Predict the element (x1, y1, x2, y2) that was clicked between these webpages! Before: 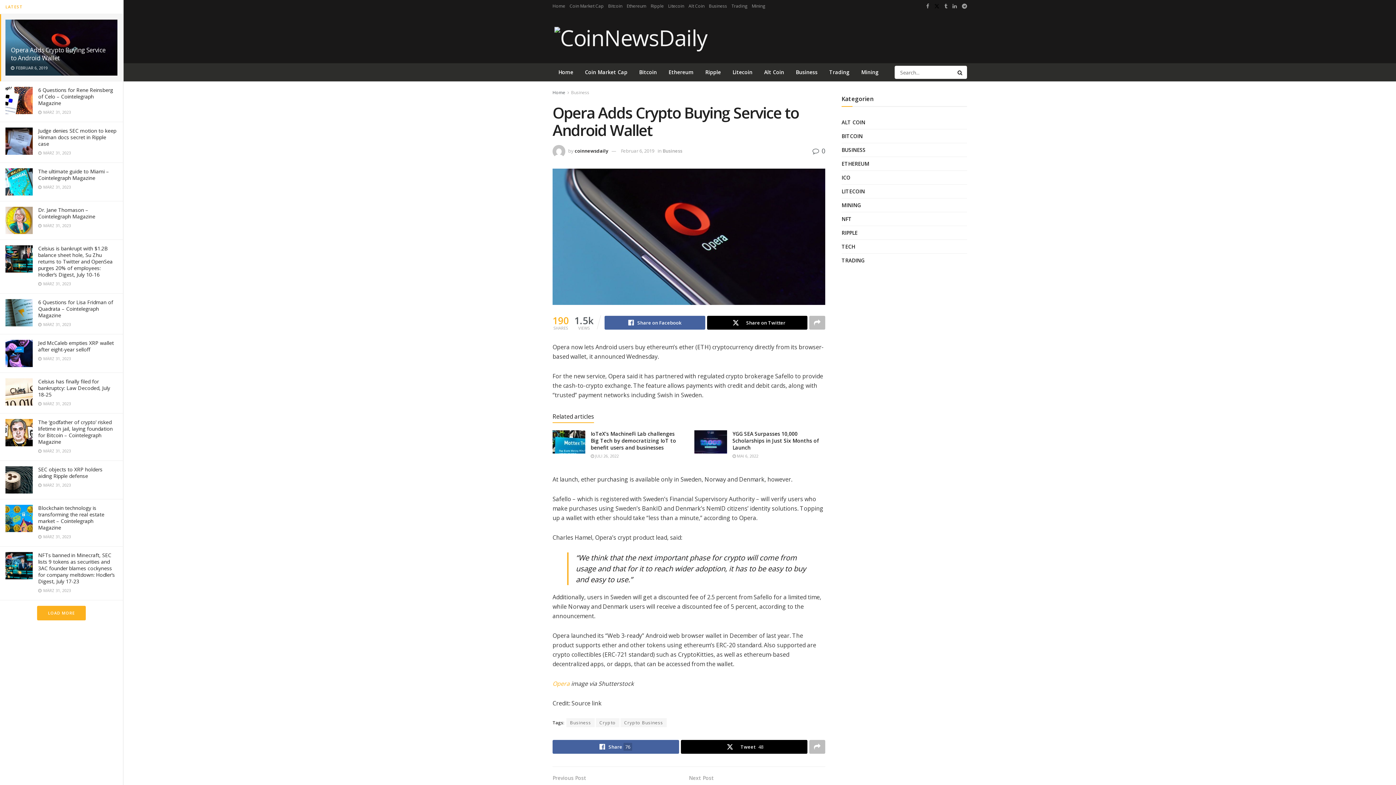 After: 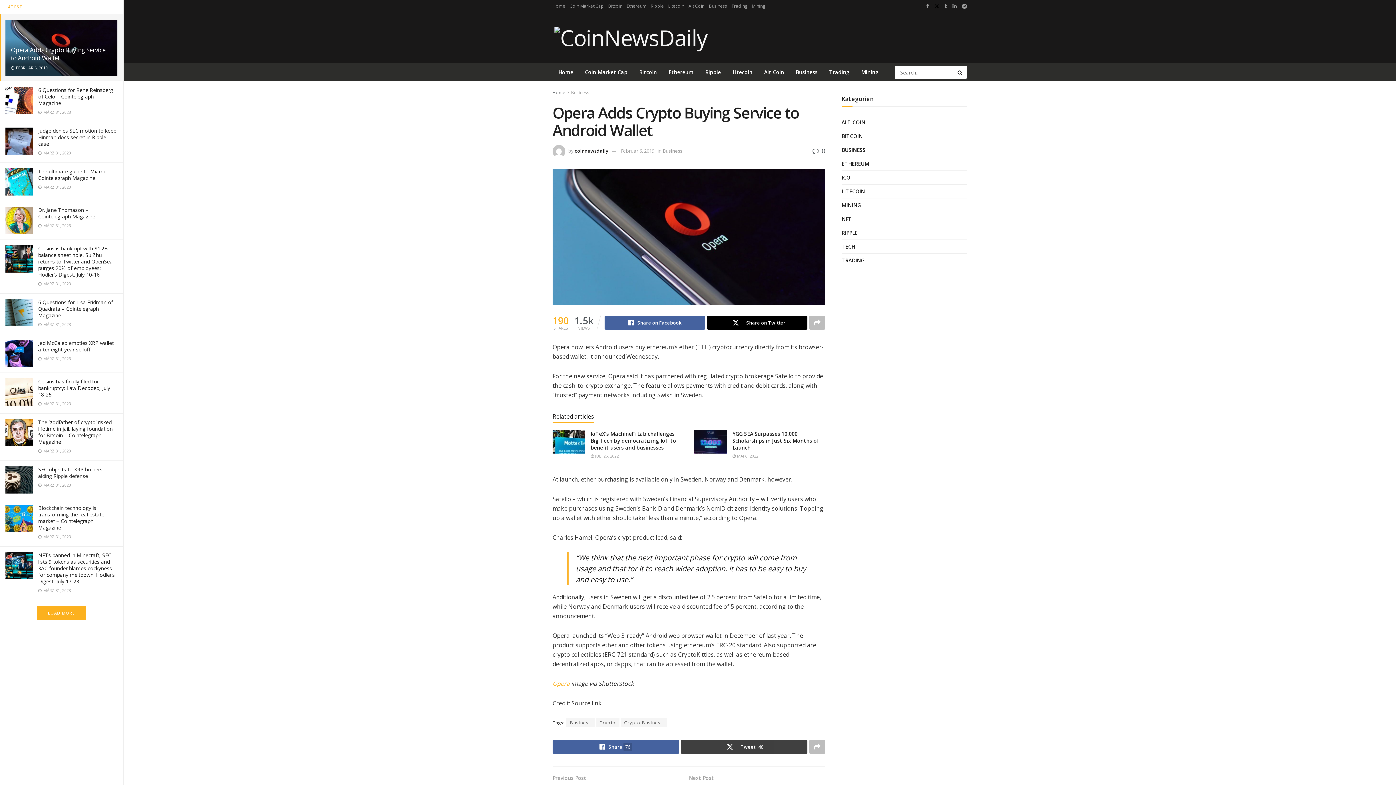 Action: bbox: (681, 740, 807, 754) label: Tweet48